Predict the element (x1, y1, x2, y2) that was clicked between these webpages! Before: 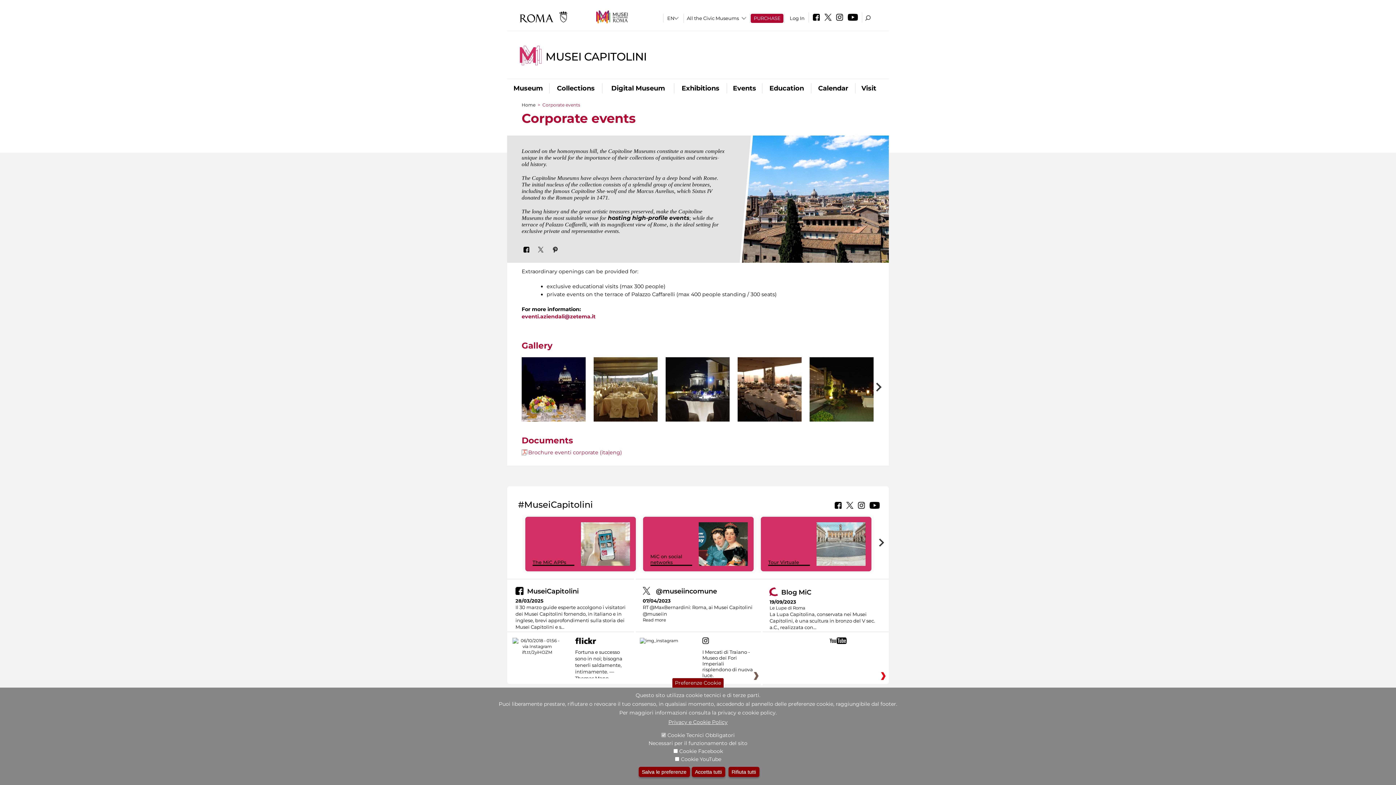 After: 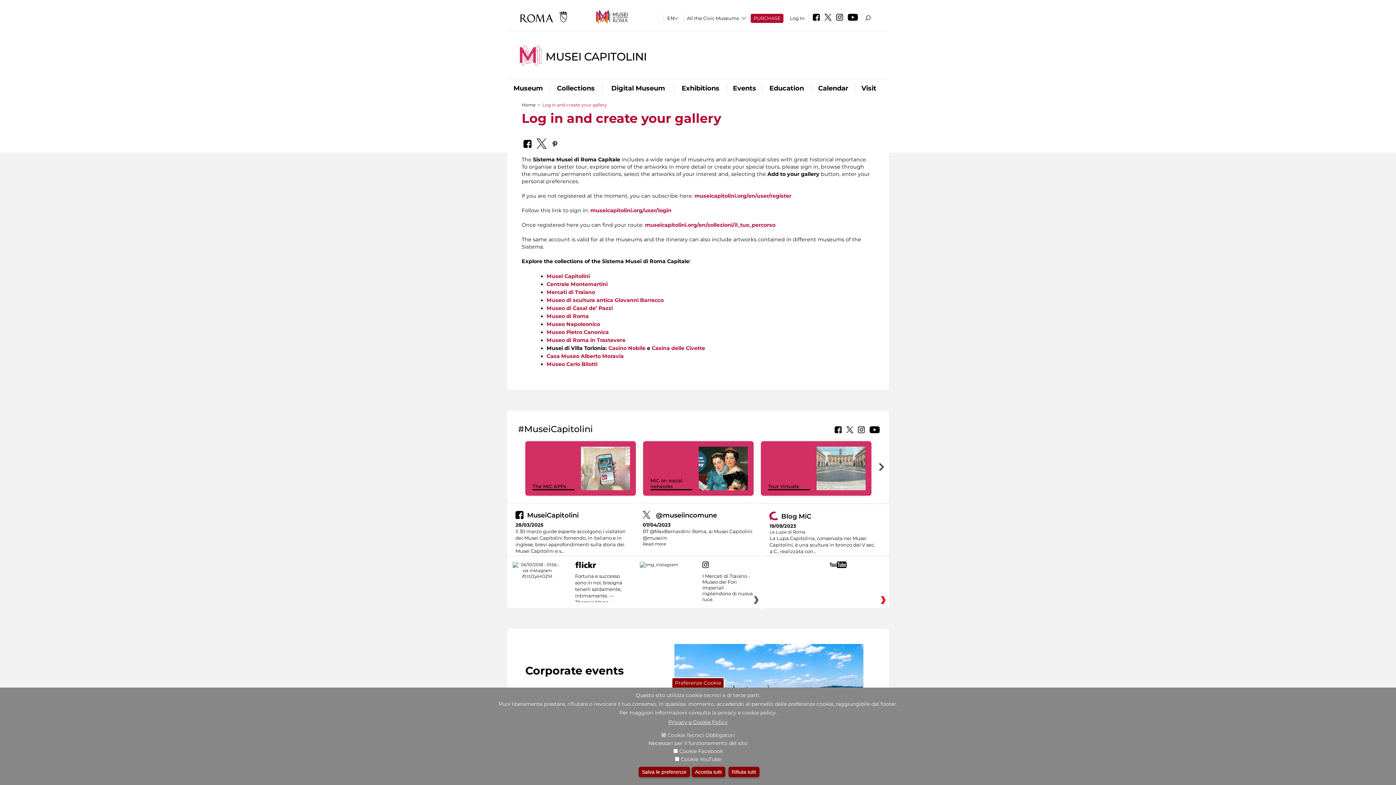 Action: bbox: (789, 15, 804, 21) label: Log In